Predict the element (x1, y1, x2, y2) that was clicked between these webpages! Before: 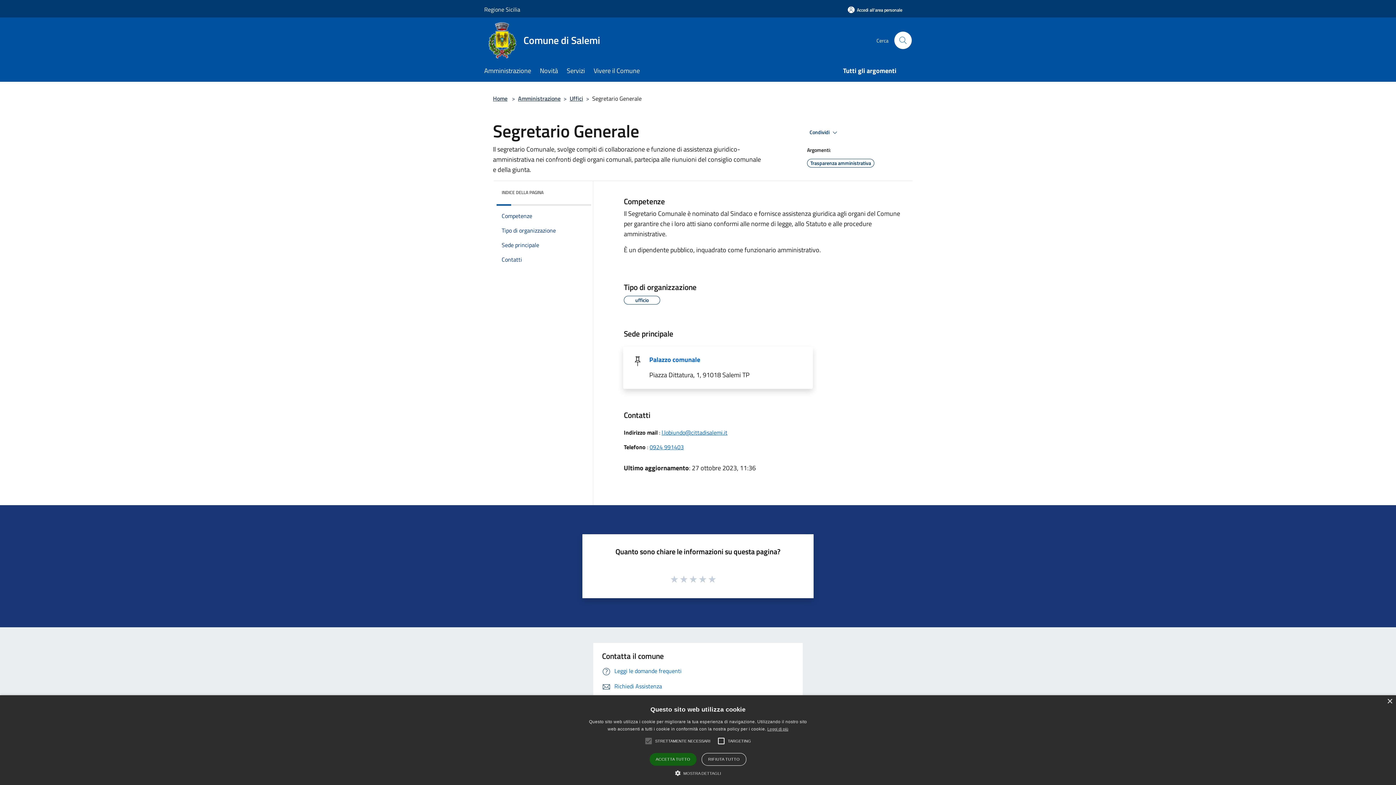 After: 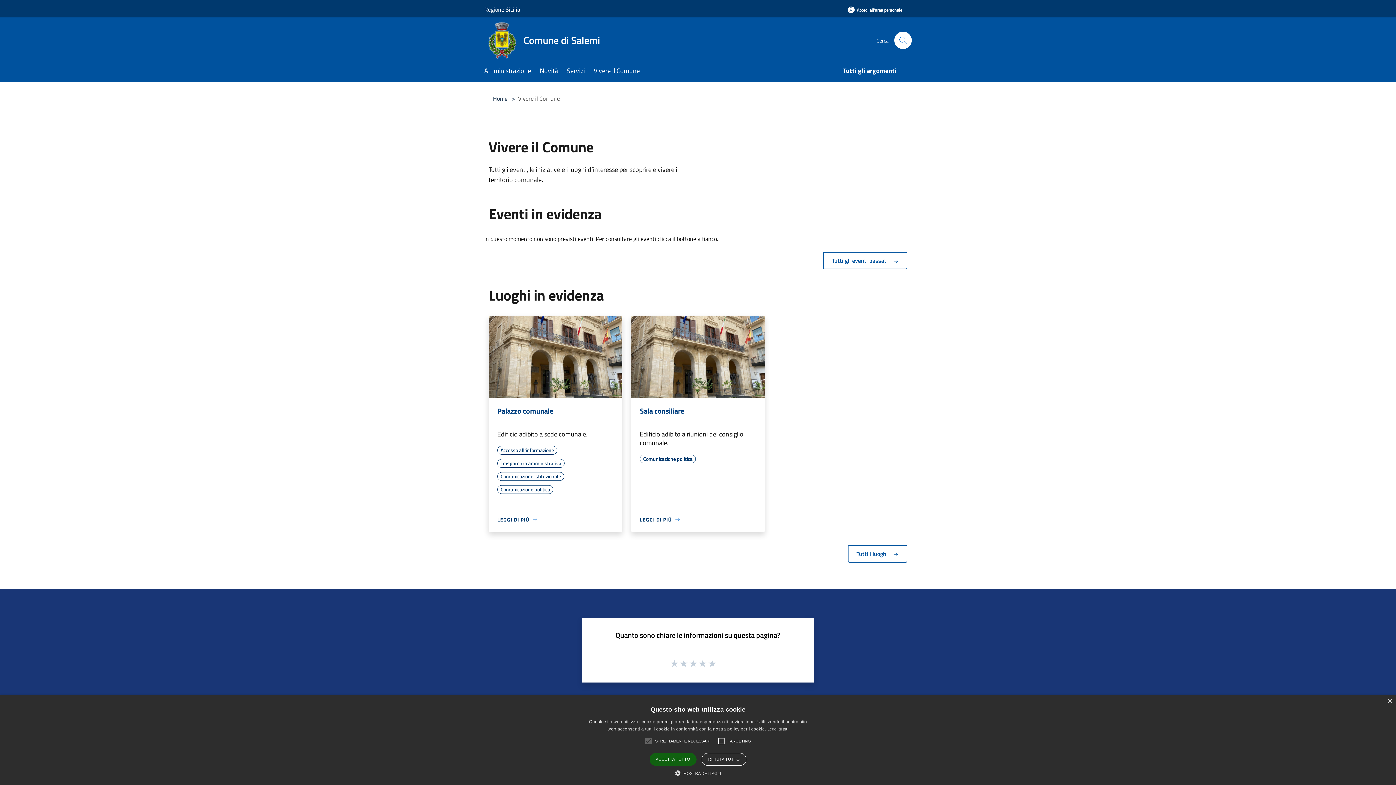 Action: label: Vivere il Comune bbox: (593, 61, 648, 81)